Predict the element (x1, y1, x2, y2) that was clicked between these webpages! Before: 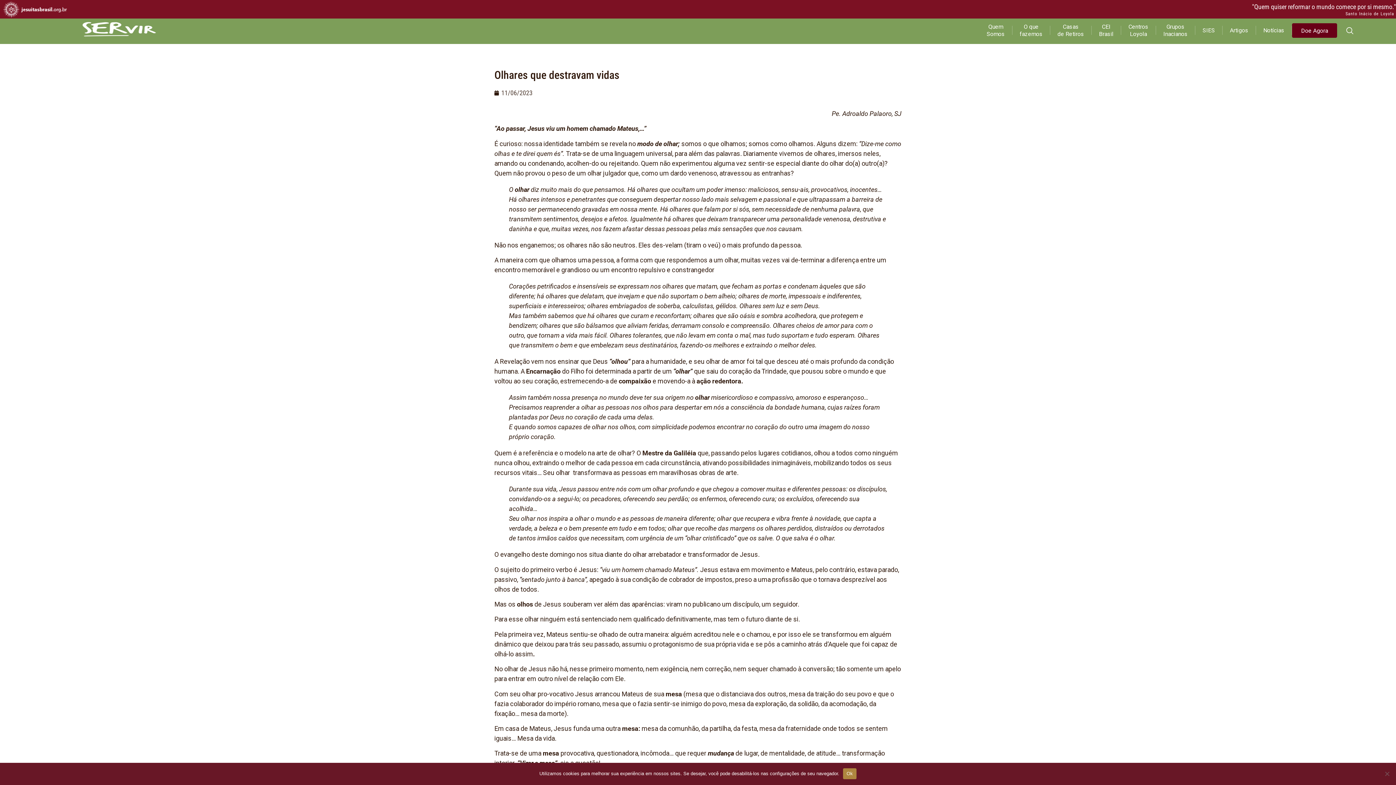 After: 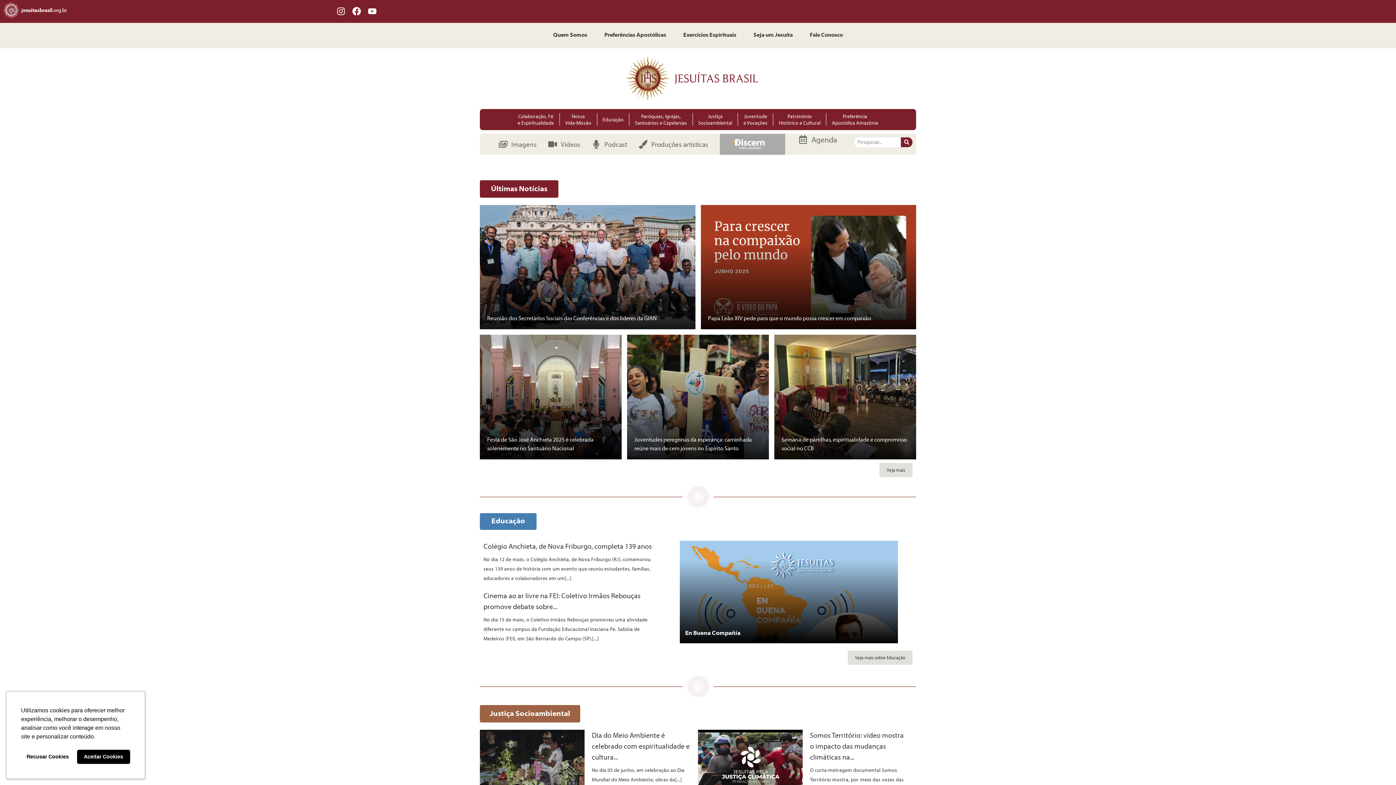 Action: bbox: (0, 0, 73, 18)